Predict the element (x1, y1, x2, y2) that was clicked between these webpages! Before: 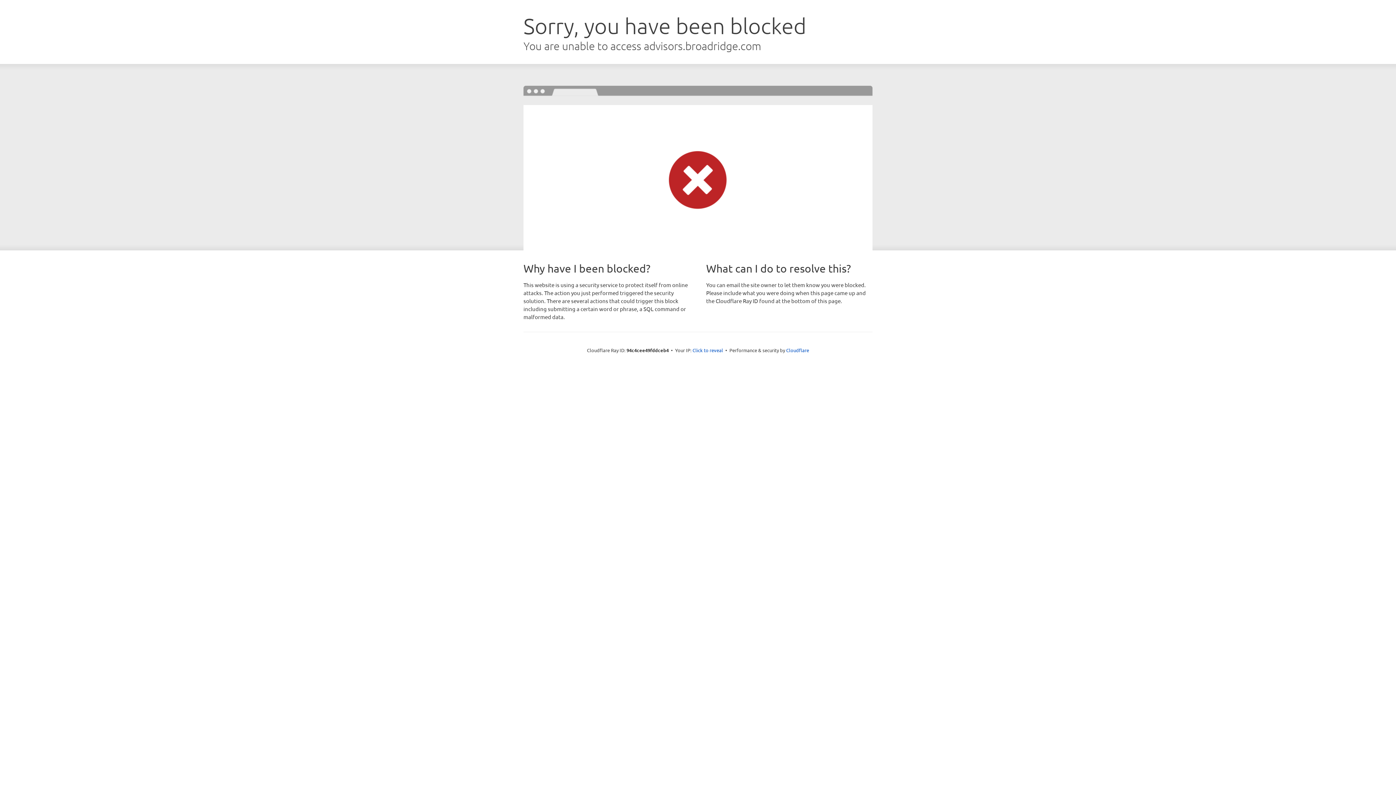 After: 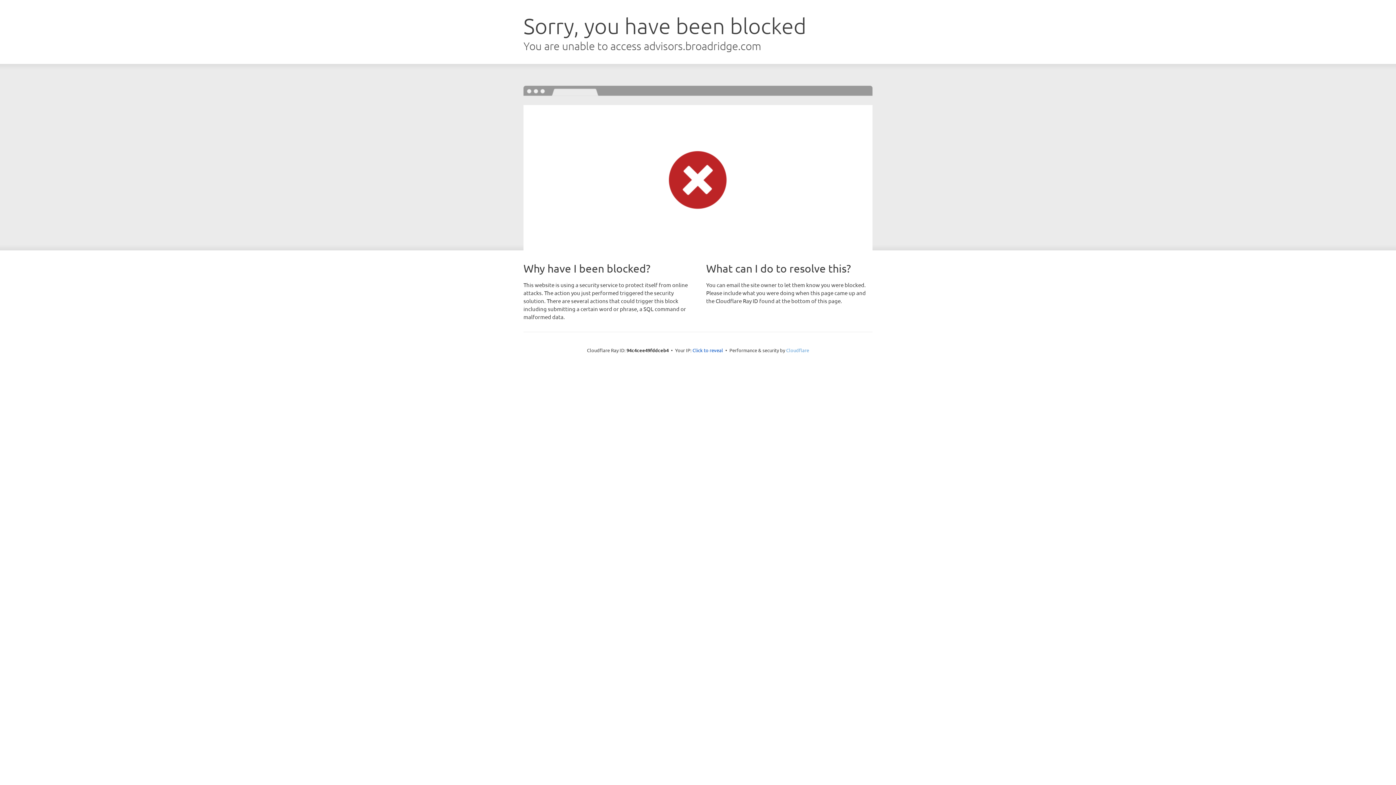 Action: bbox: (786, 347, 809, 353) label: Cloudflare